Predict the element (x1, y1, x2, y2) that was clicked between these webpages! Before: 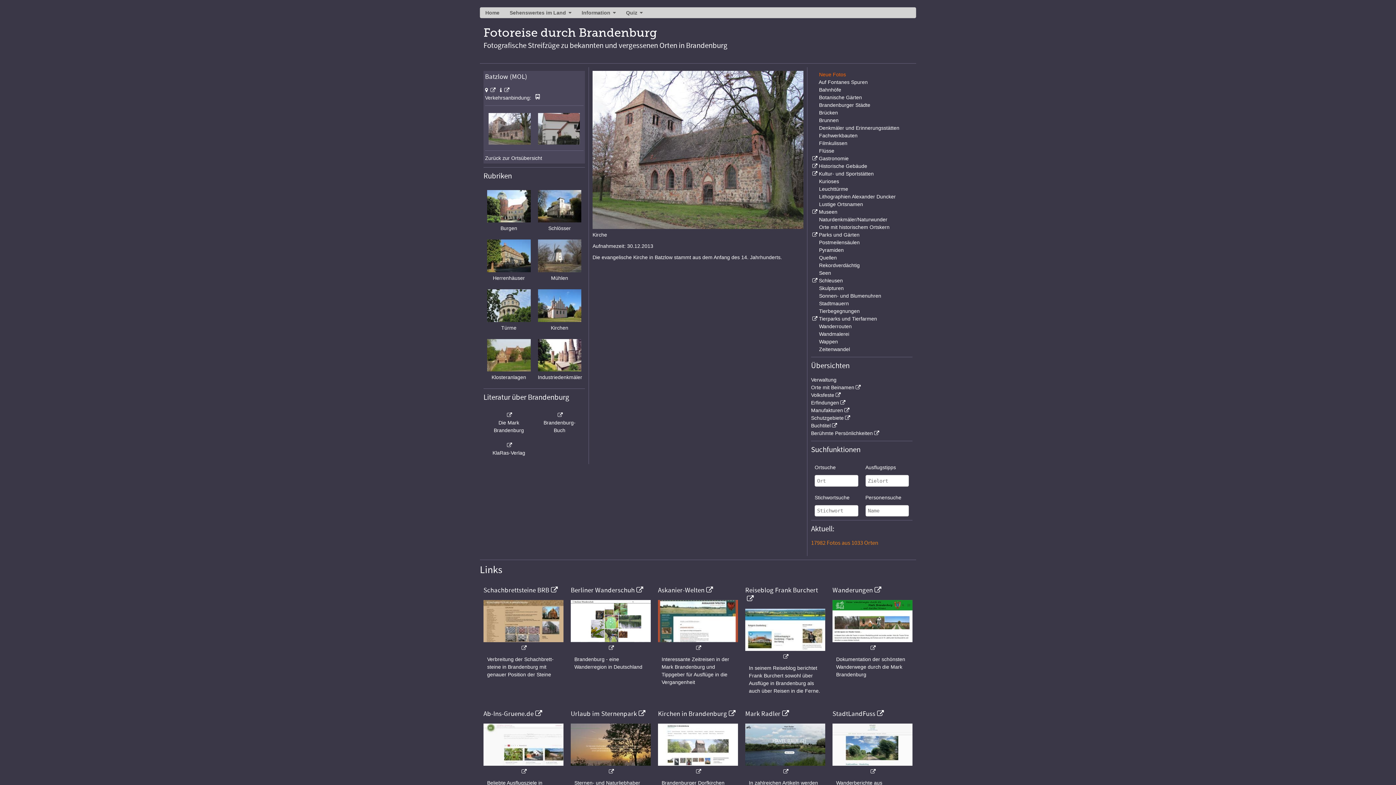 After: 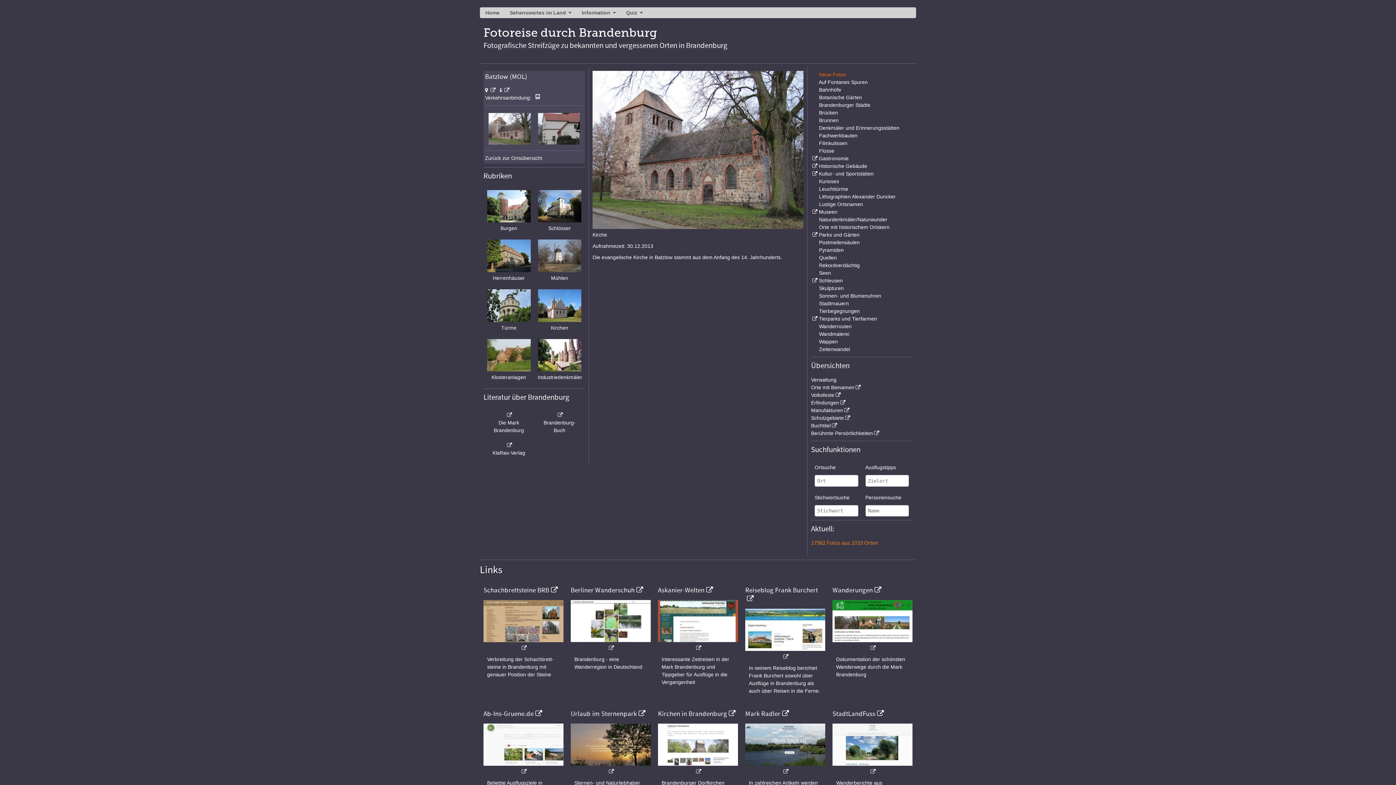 Action: bbox: (811, 400, 845, 405) label: Erfindungen